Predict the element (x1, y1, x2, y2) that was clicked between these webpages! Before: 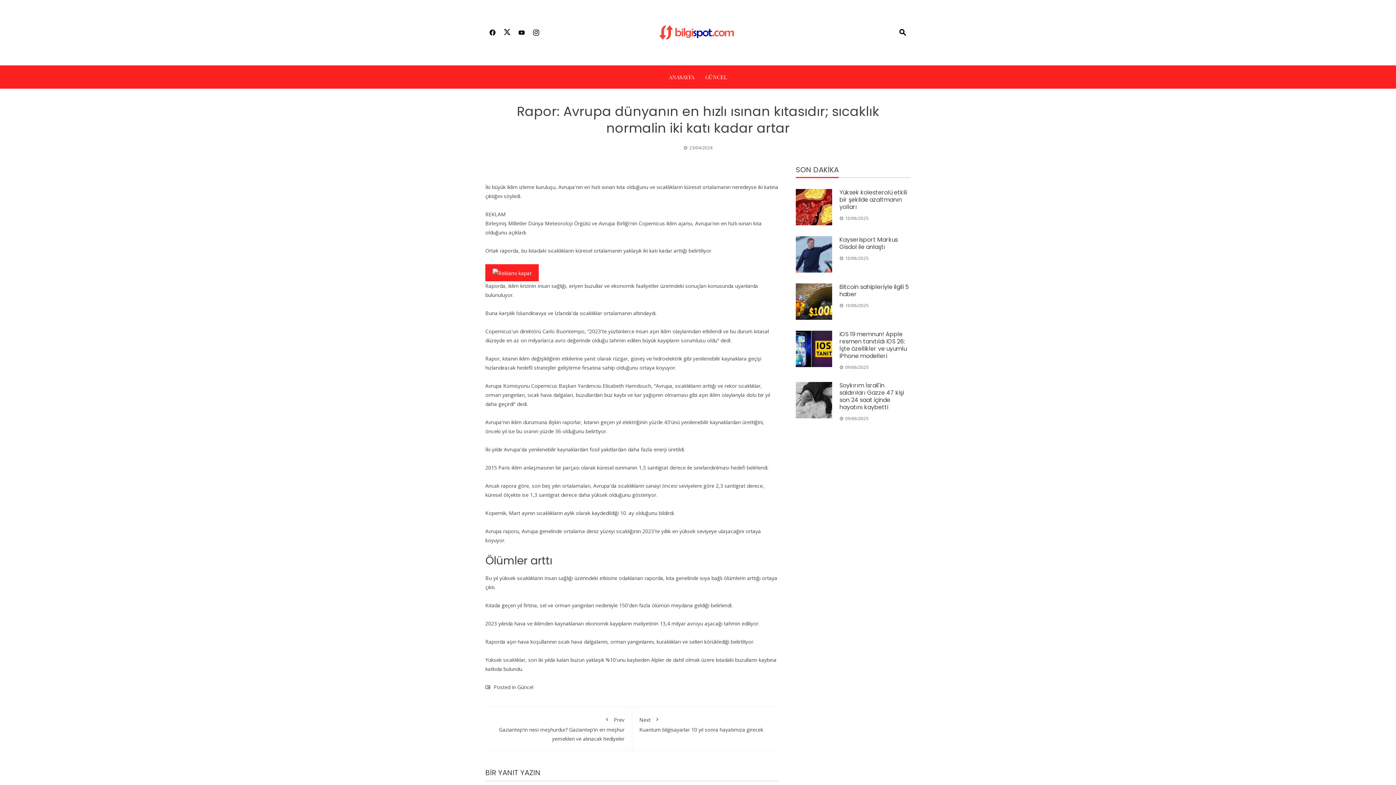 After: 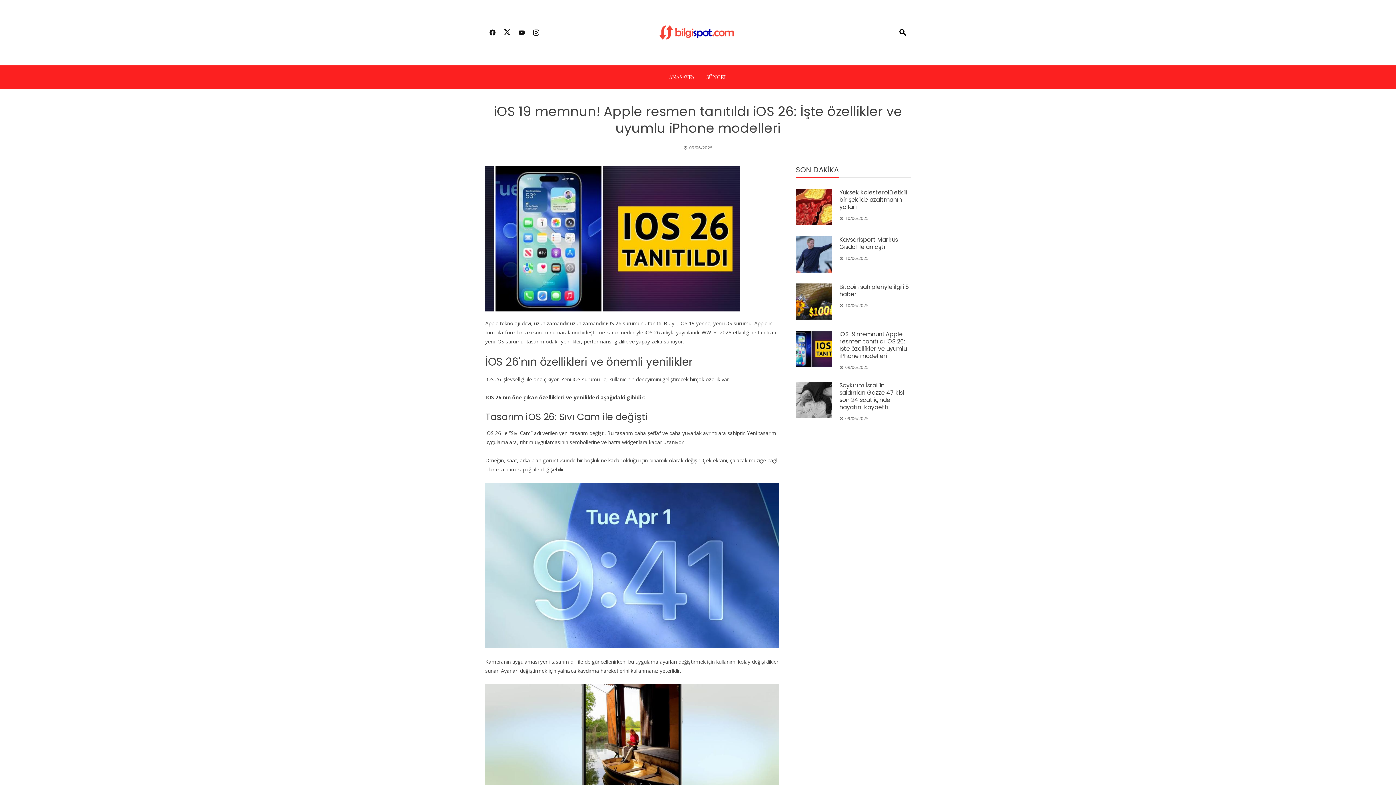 Action: bbox: (839, 330, 906, 360) label: iOS 19 memnun! Apple resmen tanıtıldı iOS 26: İşte özellikler ve uyumlu iPhone modelleri